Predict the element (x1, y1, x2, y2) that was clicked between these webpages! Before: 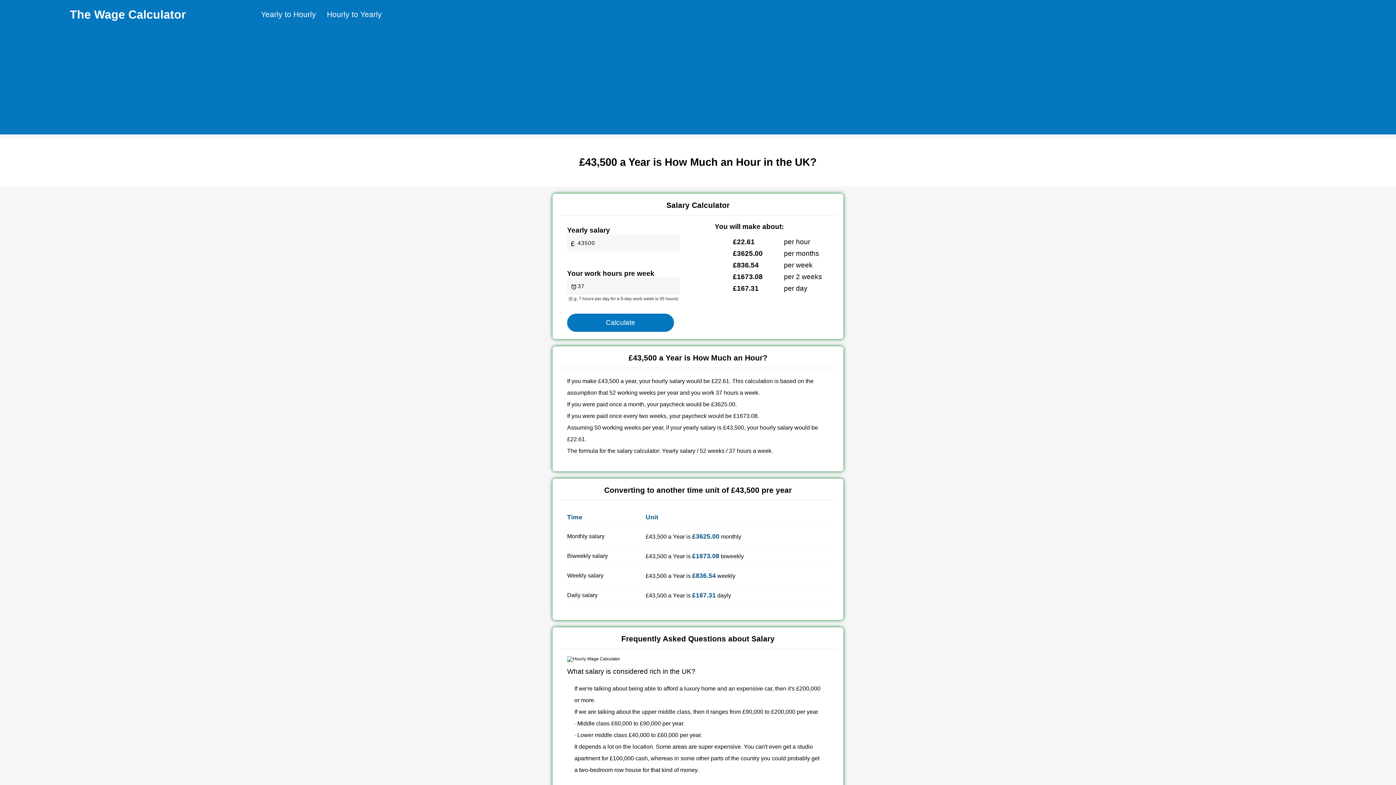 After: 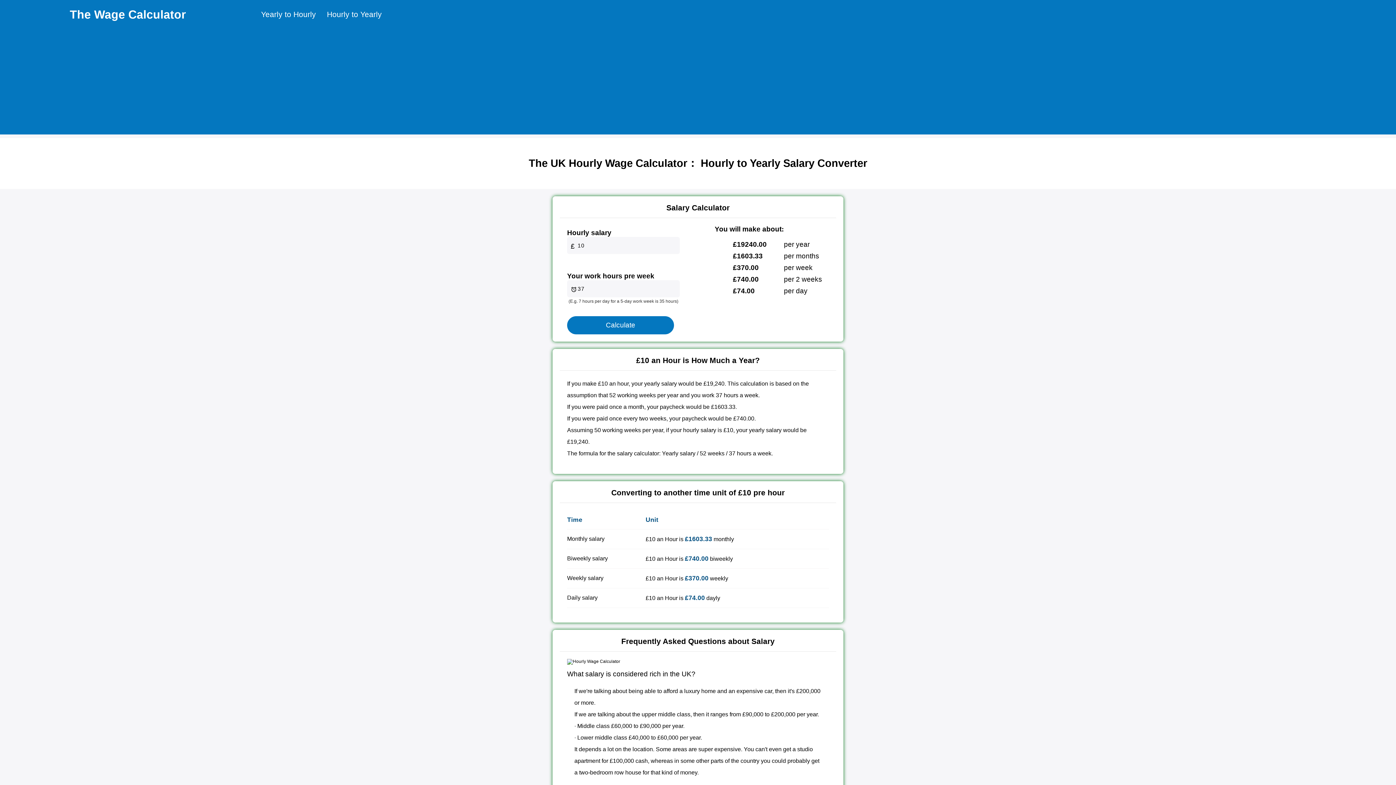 Action: bbox: (327, 0, 381, 29) label: Hourly to Yearly